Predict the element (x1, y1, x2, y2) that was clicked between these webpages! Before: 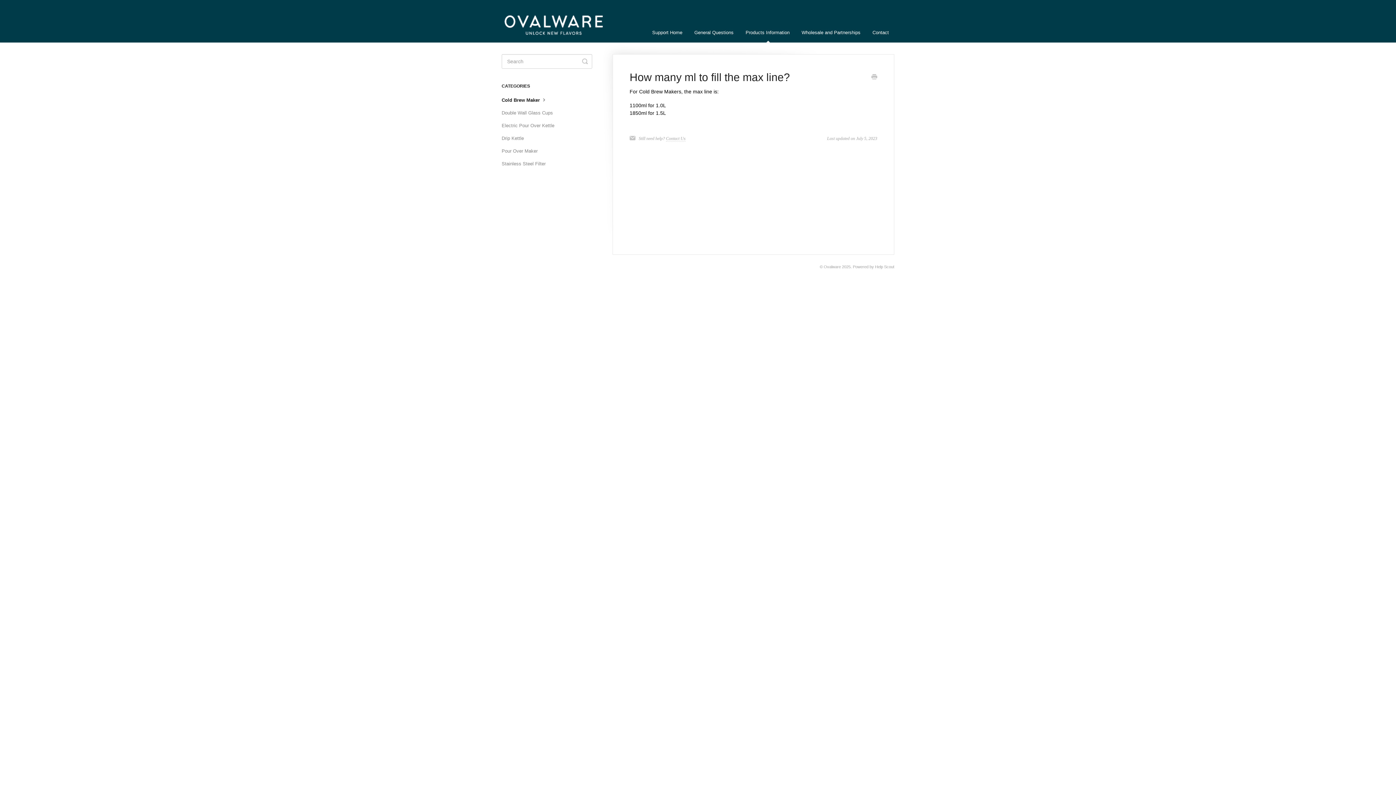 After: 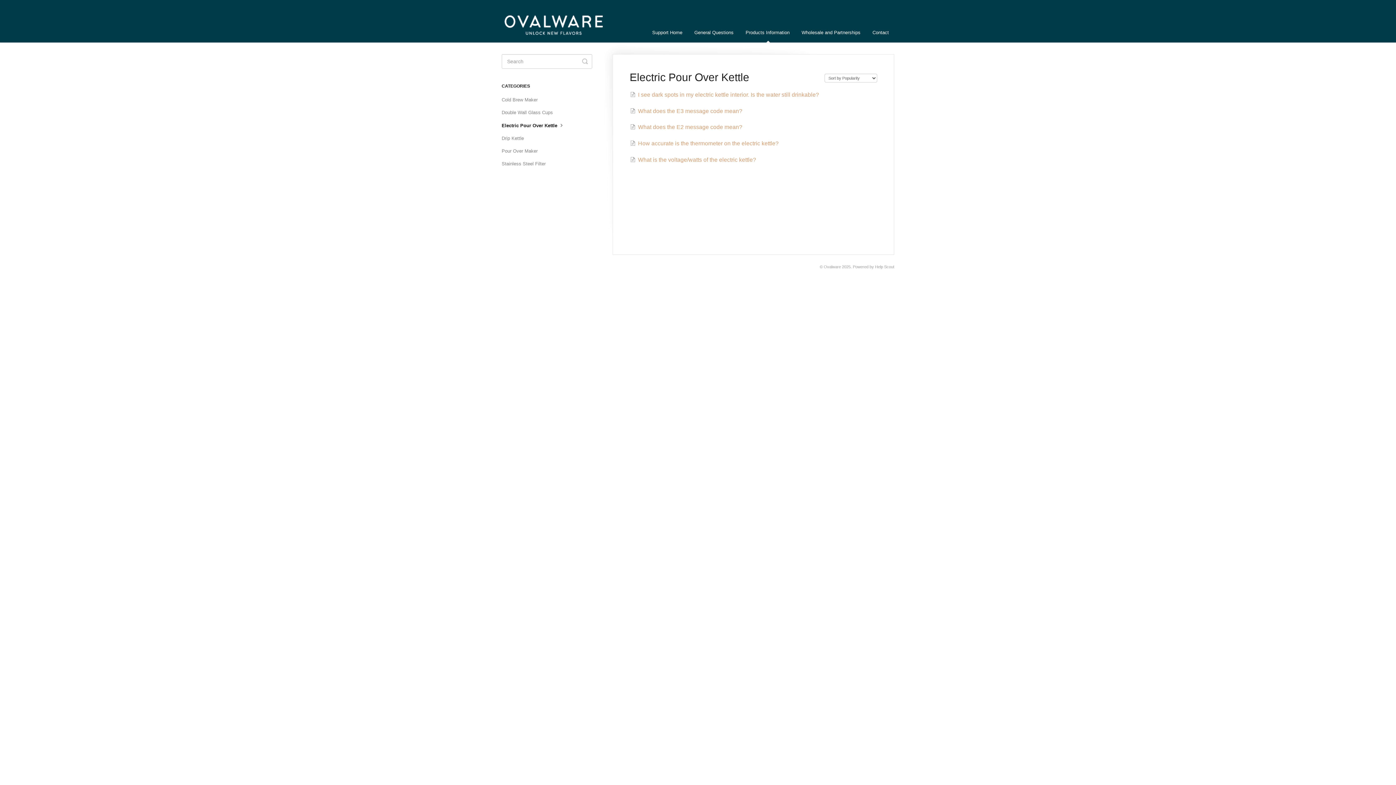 Action: bbox: (501, 120, 560, 131) label: Electric Pour Over Kettle